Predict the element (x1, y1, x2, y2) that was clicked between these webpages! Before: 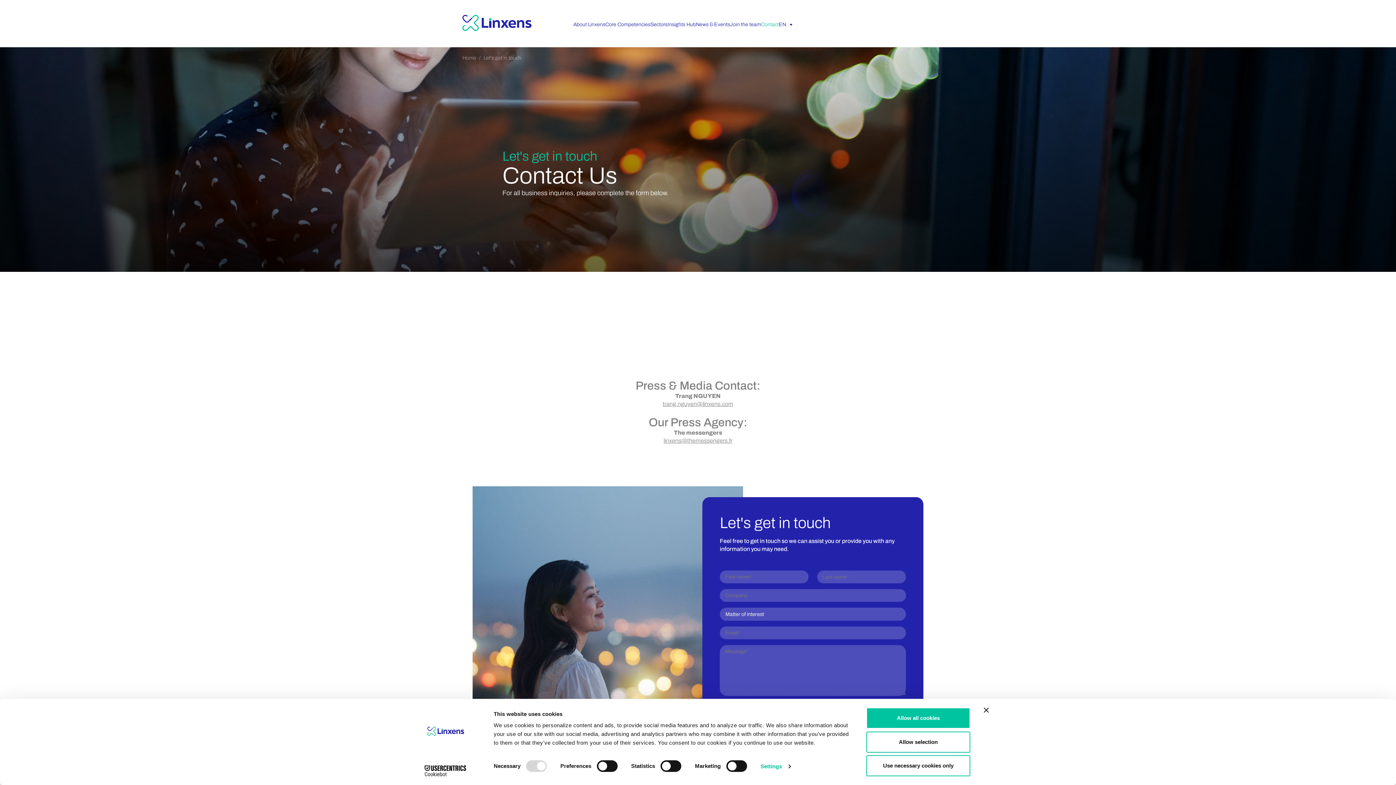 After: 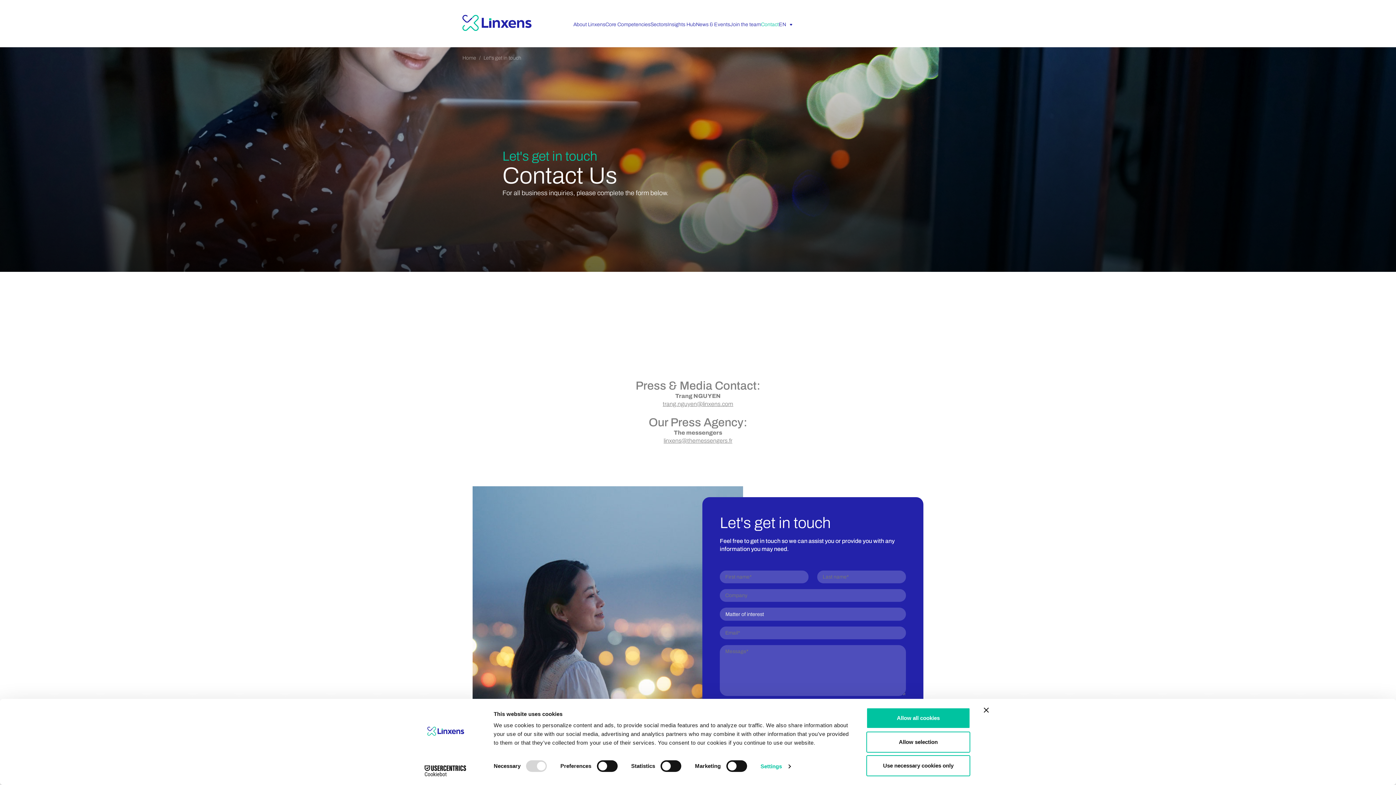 Action: label: Contact bbox: (761, 6, 778, 42)